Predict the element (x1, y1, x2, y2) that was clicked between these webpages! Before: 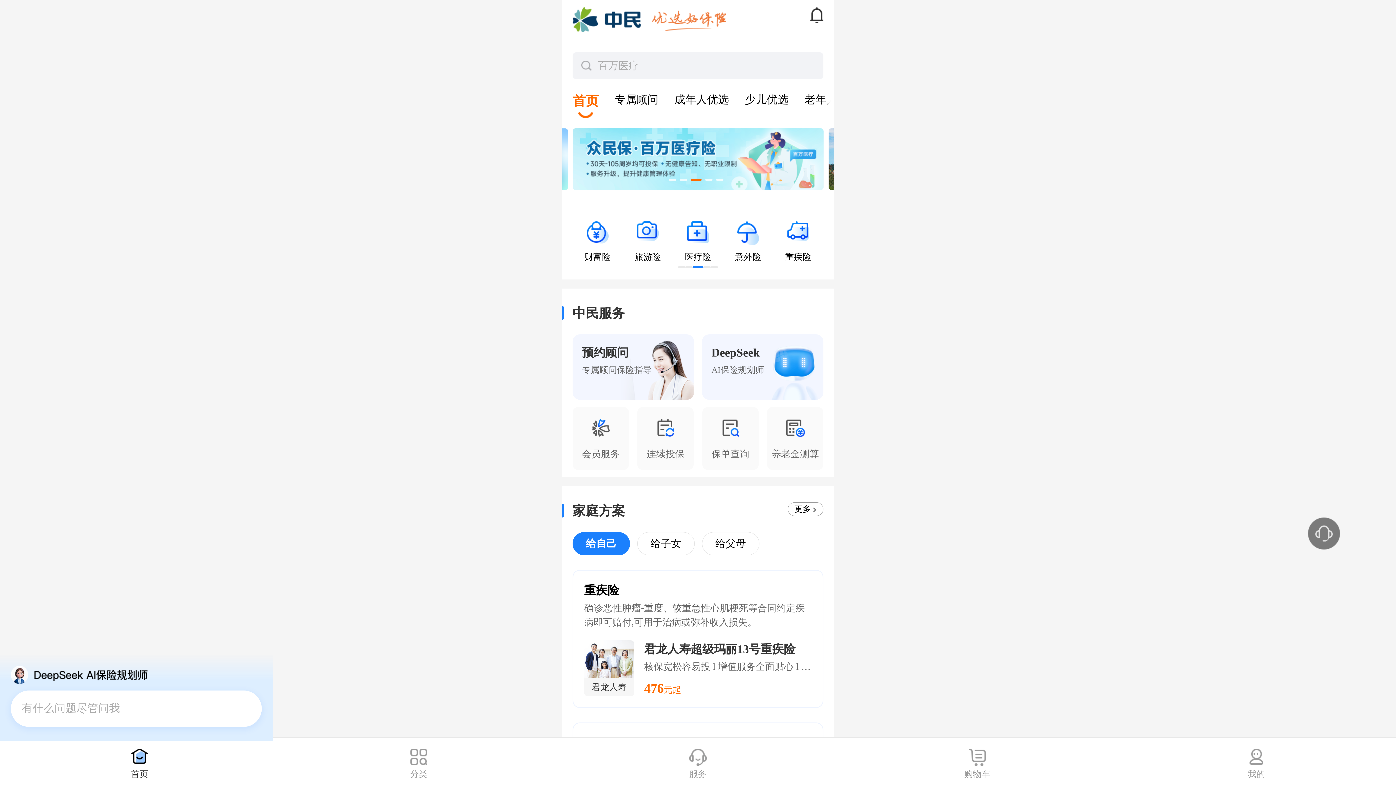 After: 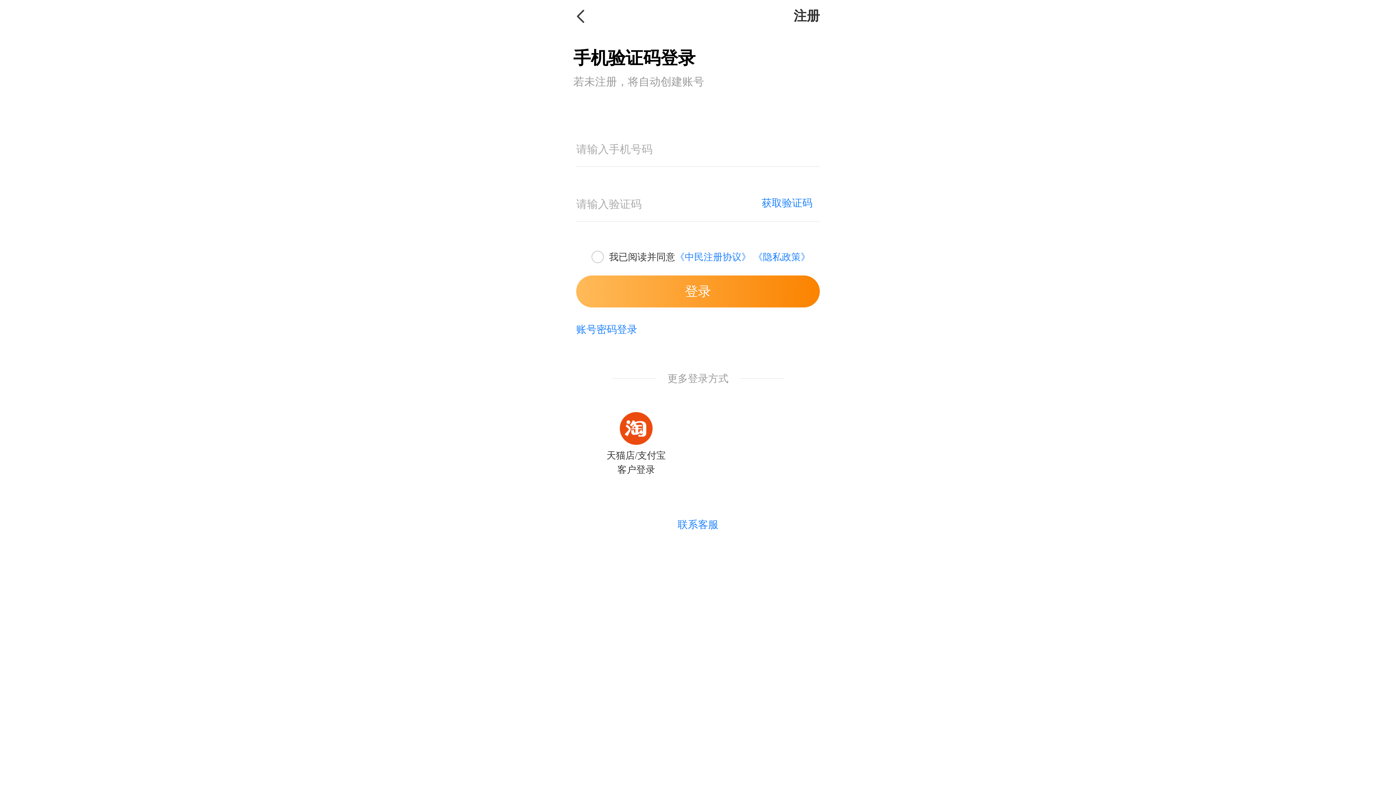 Action: bbox: (702, 407, 758, 470) label: 保单查询